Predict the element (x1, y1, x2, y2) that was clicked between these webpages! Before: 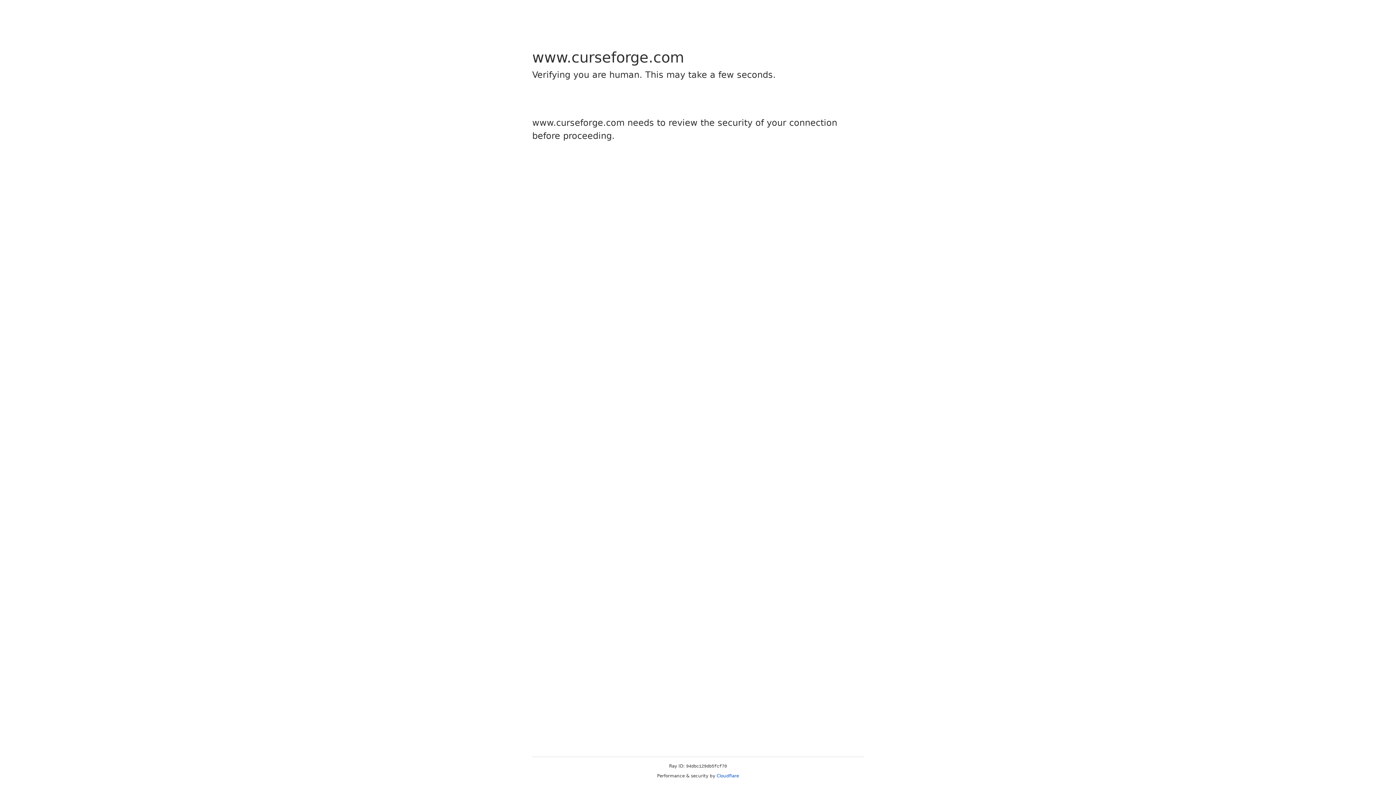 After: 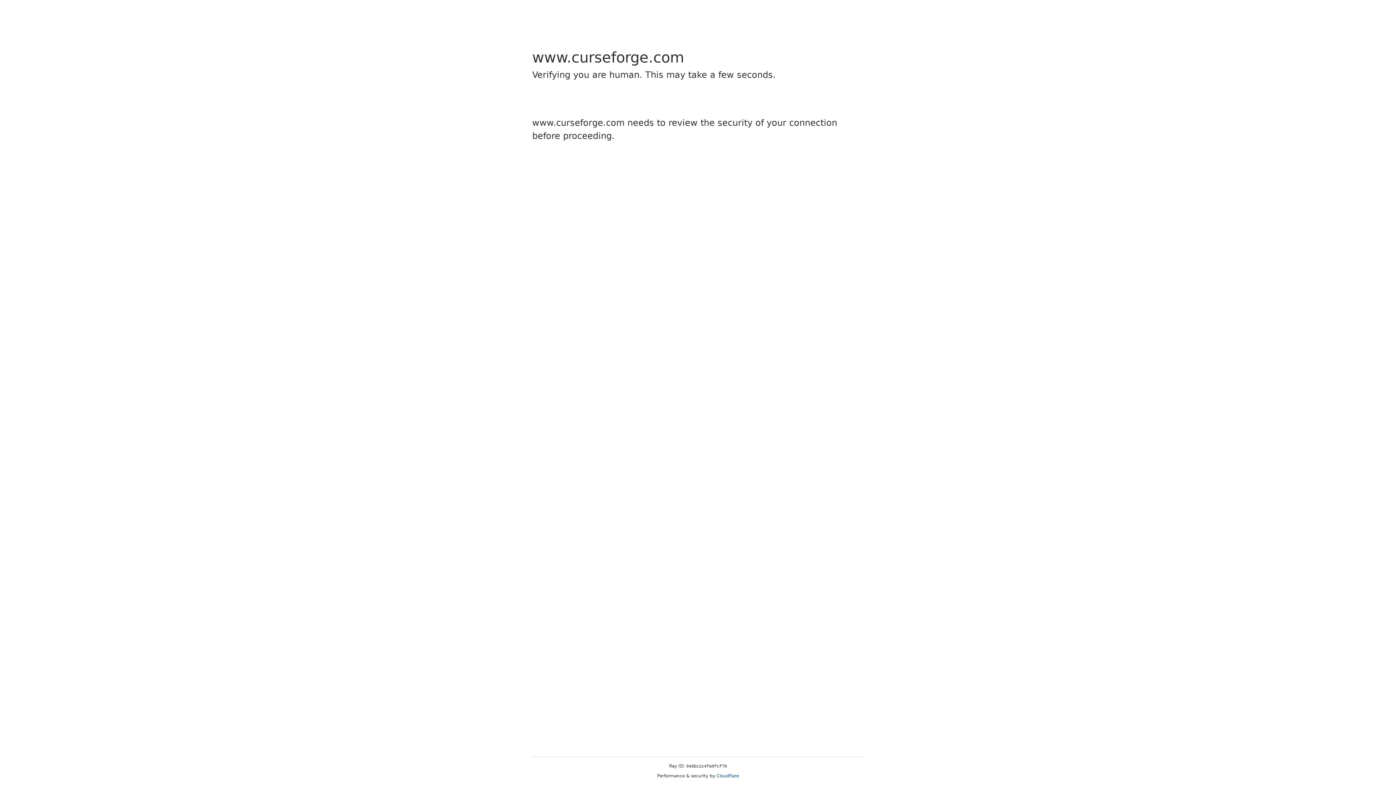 Action: label: Cloudflare bbox: (716, 773, 739, 778)